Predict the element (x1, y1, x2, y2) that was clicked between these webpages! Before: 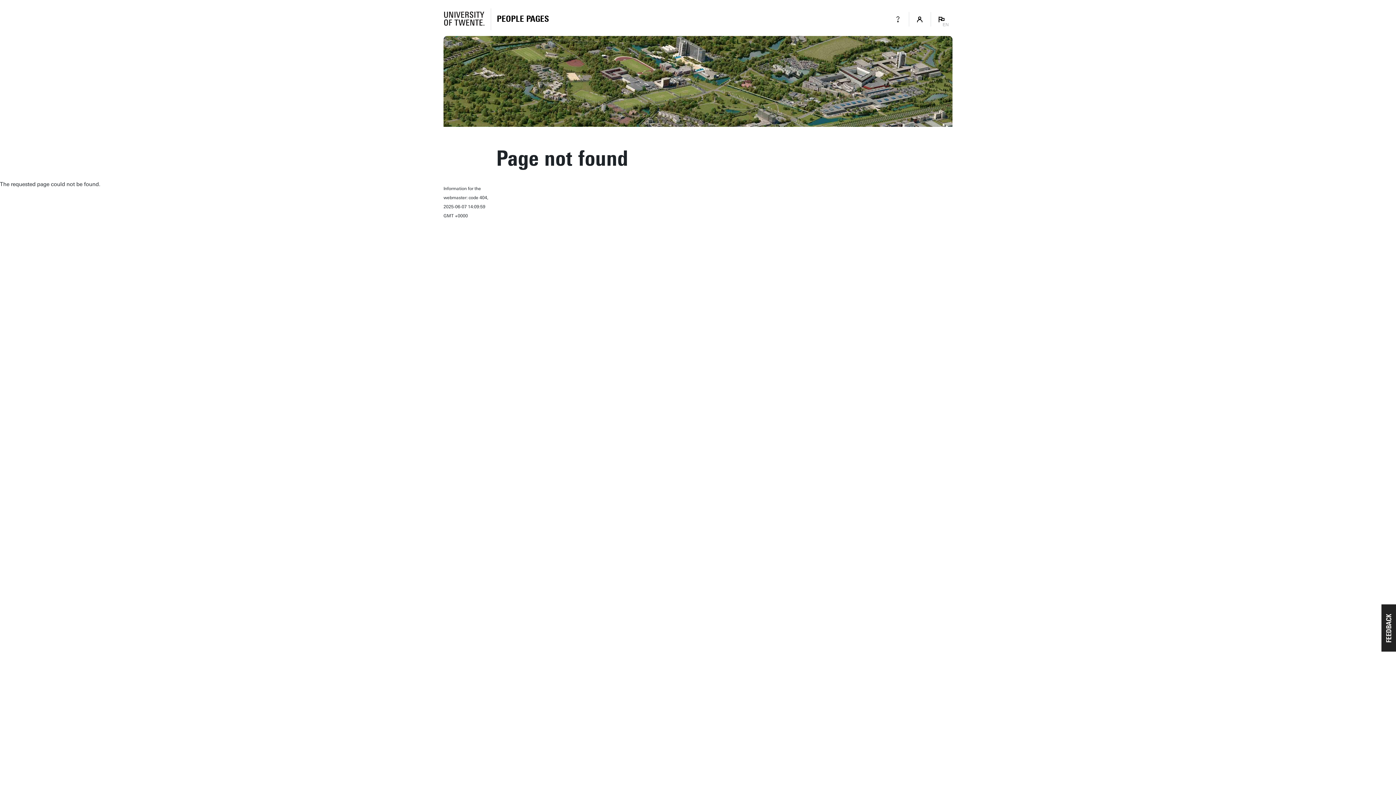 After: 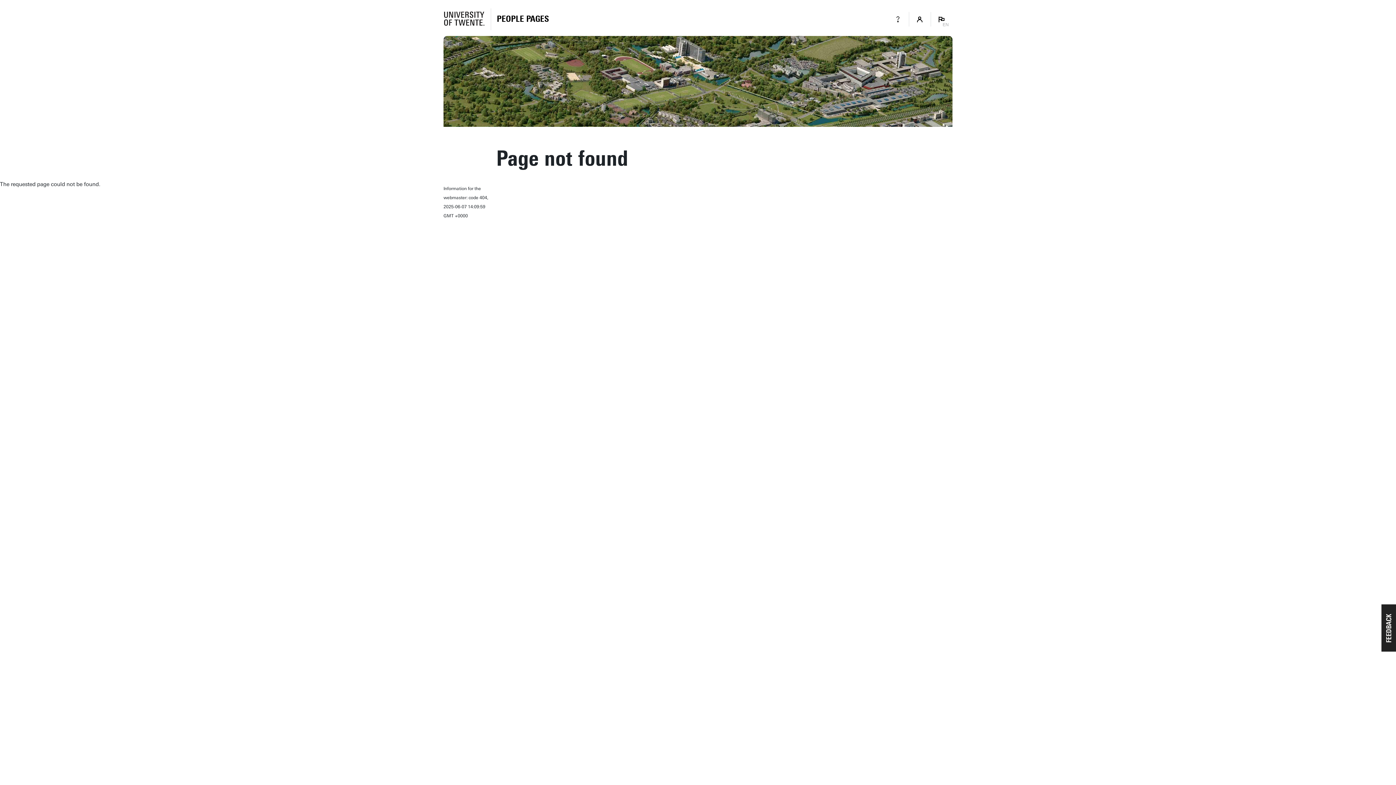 Action: label: Usabilla Feedback Button bbox: (1381, 604, 1396, 652)